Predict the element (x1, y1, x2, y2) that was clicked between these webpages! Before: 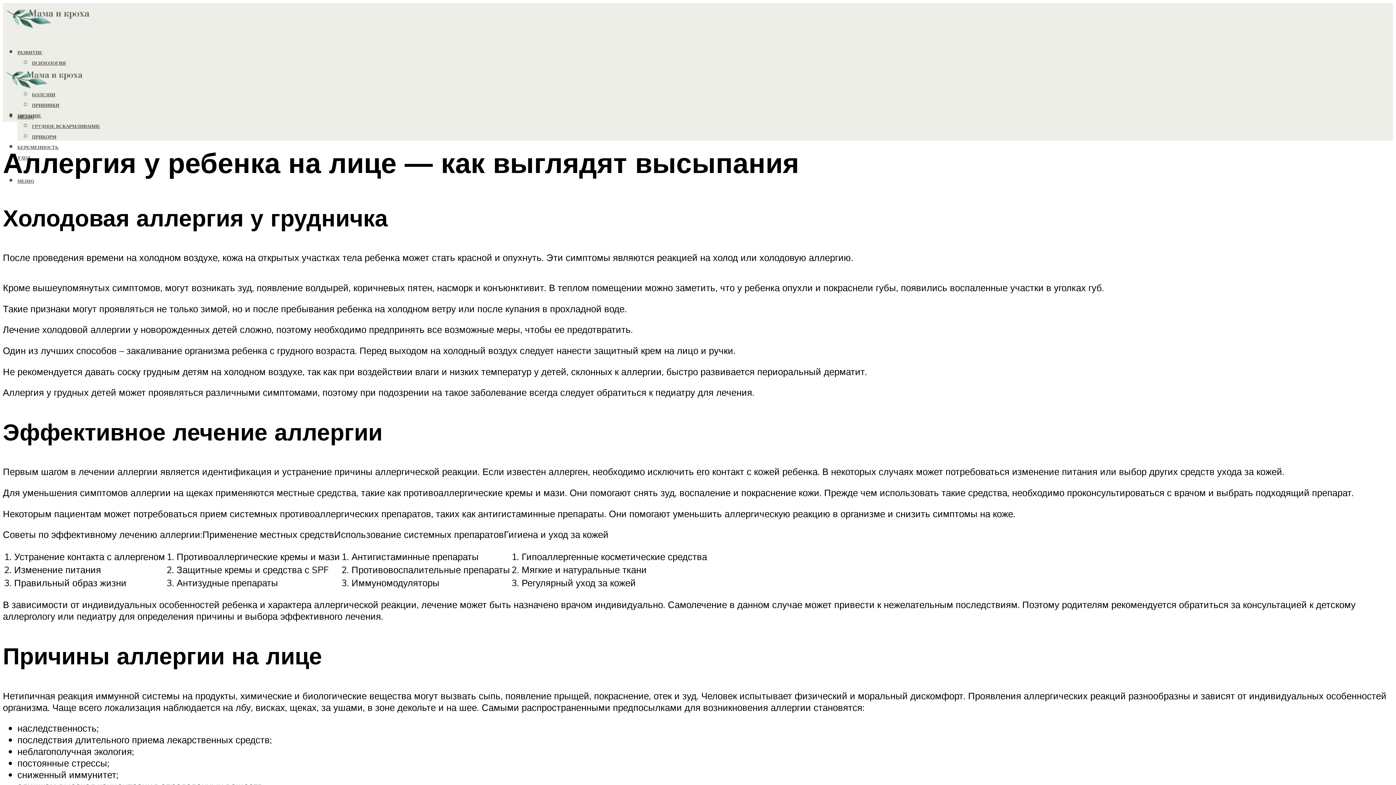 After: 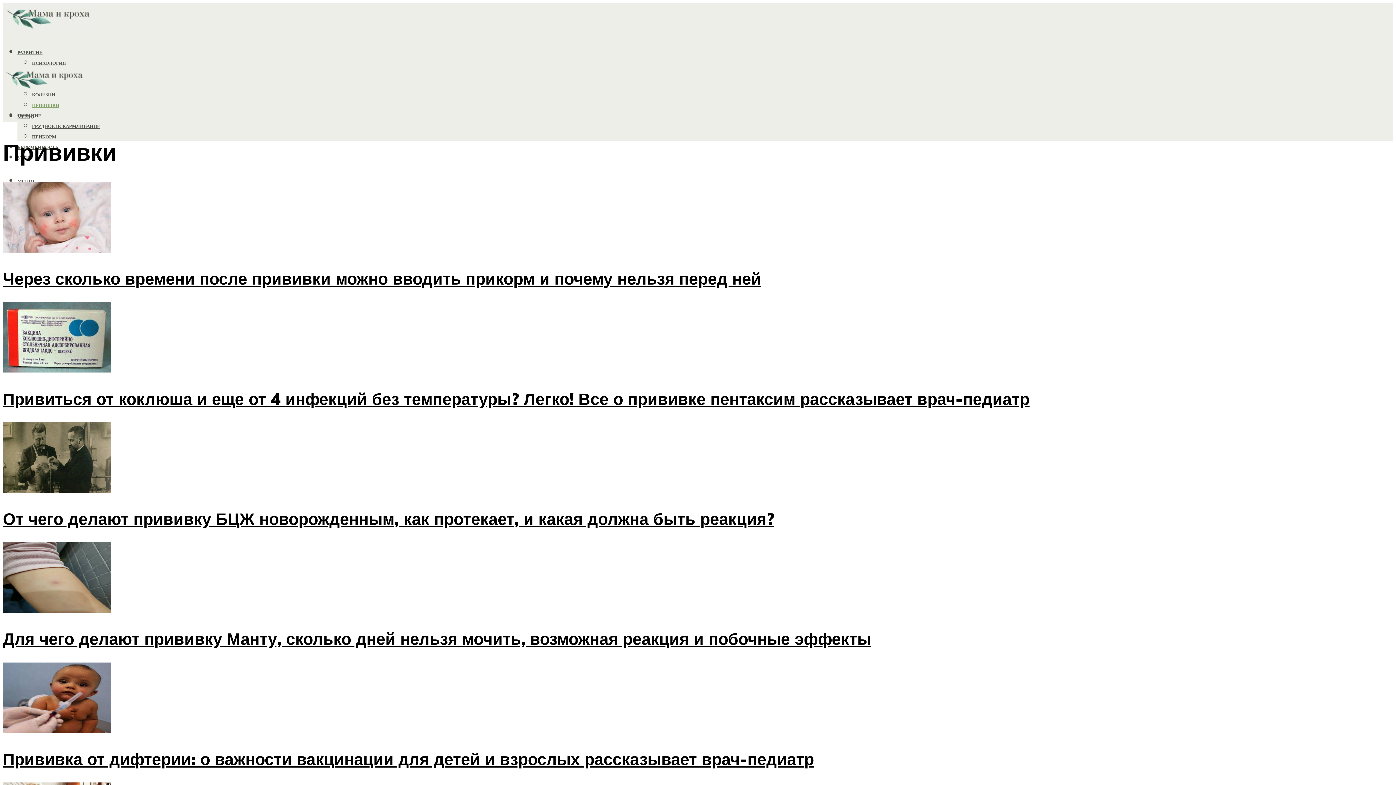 Action: label: ПРИВИВКИ bbox: (32, 102, 59, 108)